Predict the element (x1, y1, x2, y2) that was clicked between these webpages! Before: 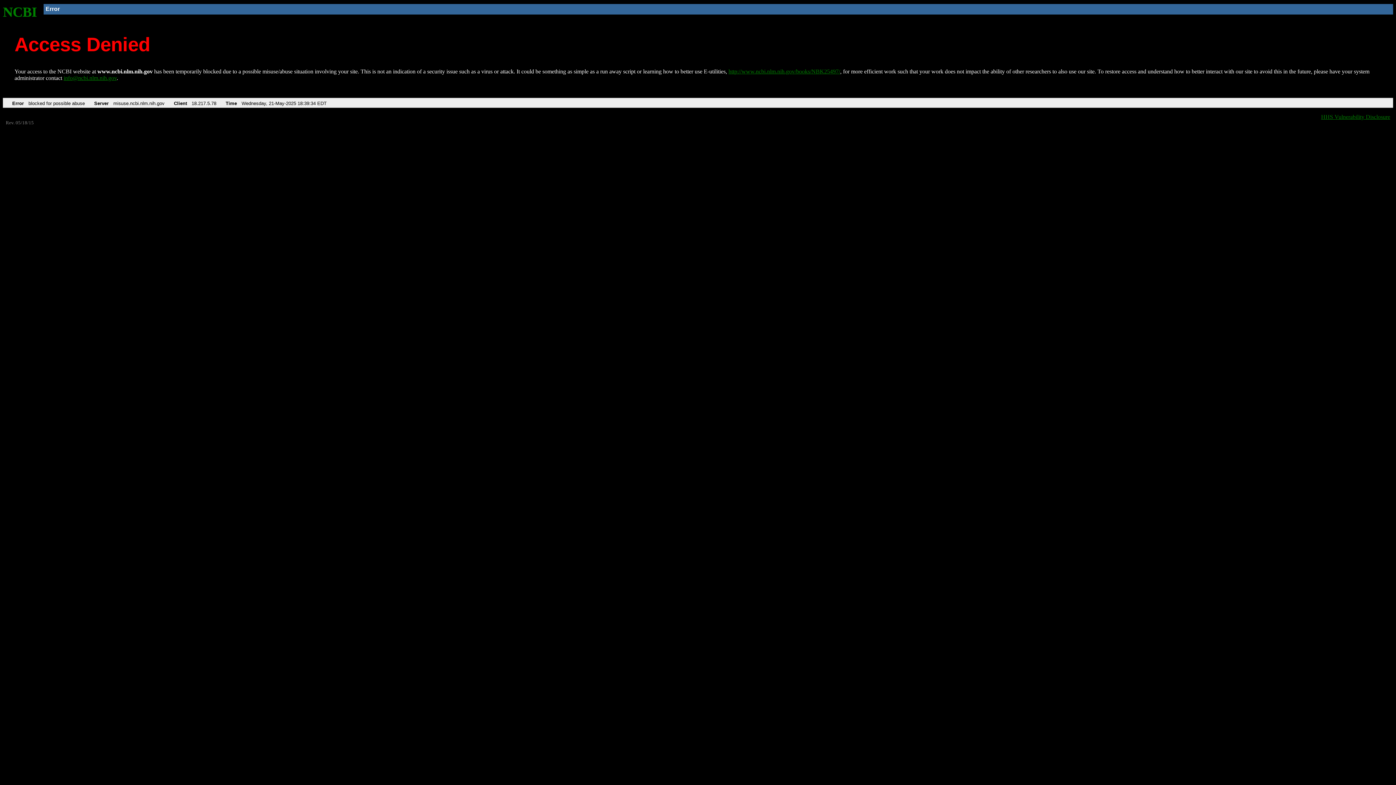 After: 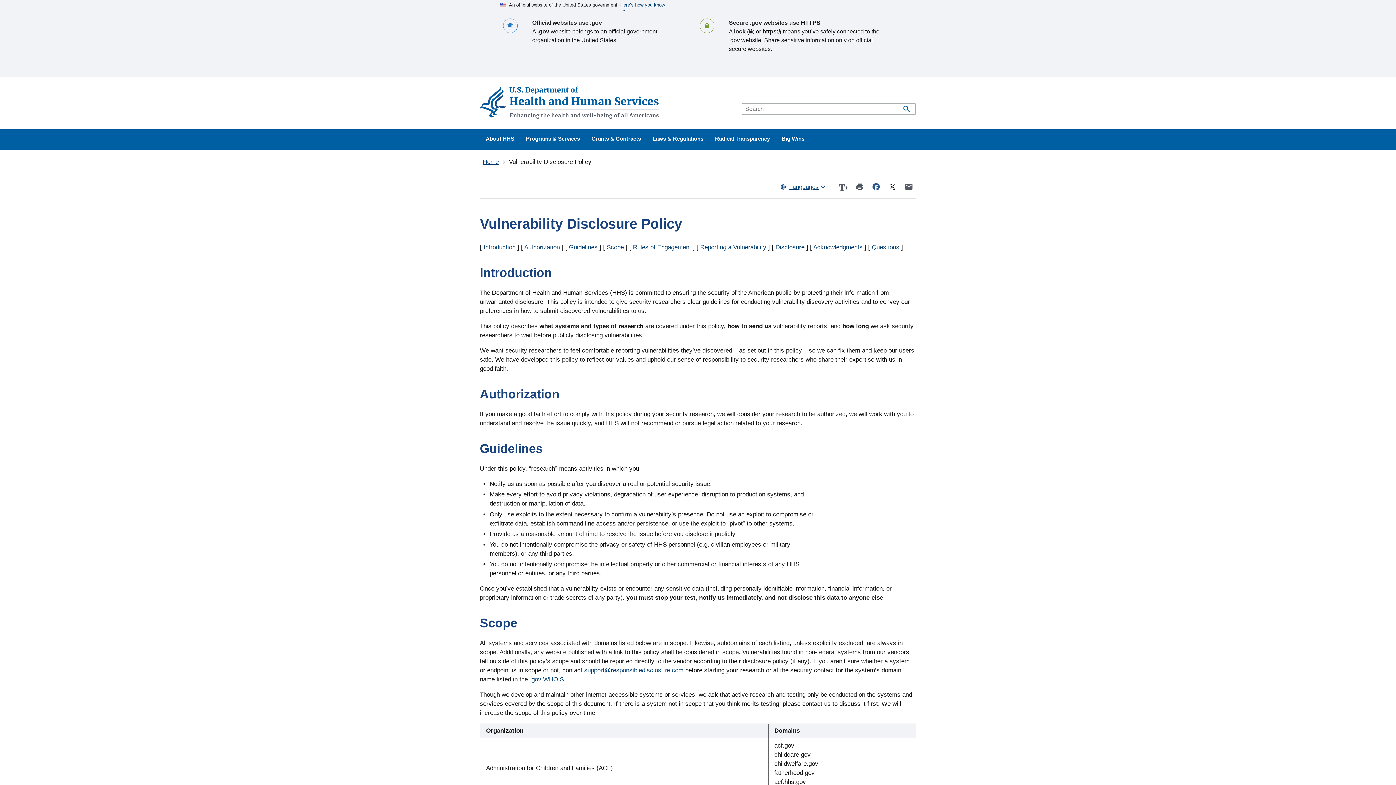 Action: label: HHS Vulnerability Disclosure bbox: (1321, 113, 1390, 119)